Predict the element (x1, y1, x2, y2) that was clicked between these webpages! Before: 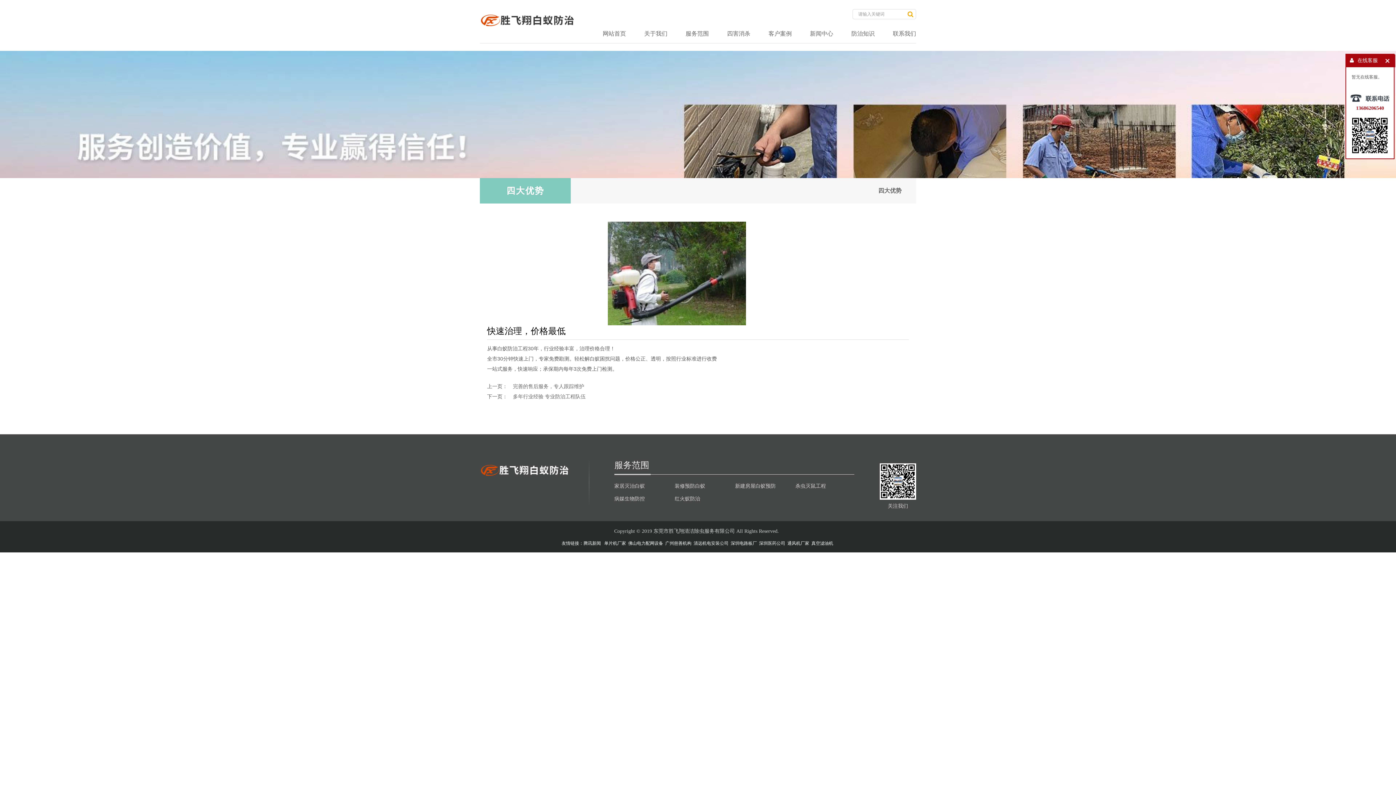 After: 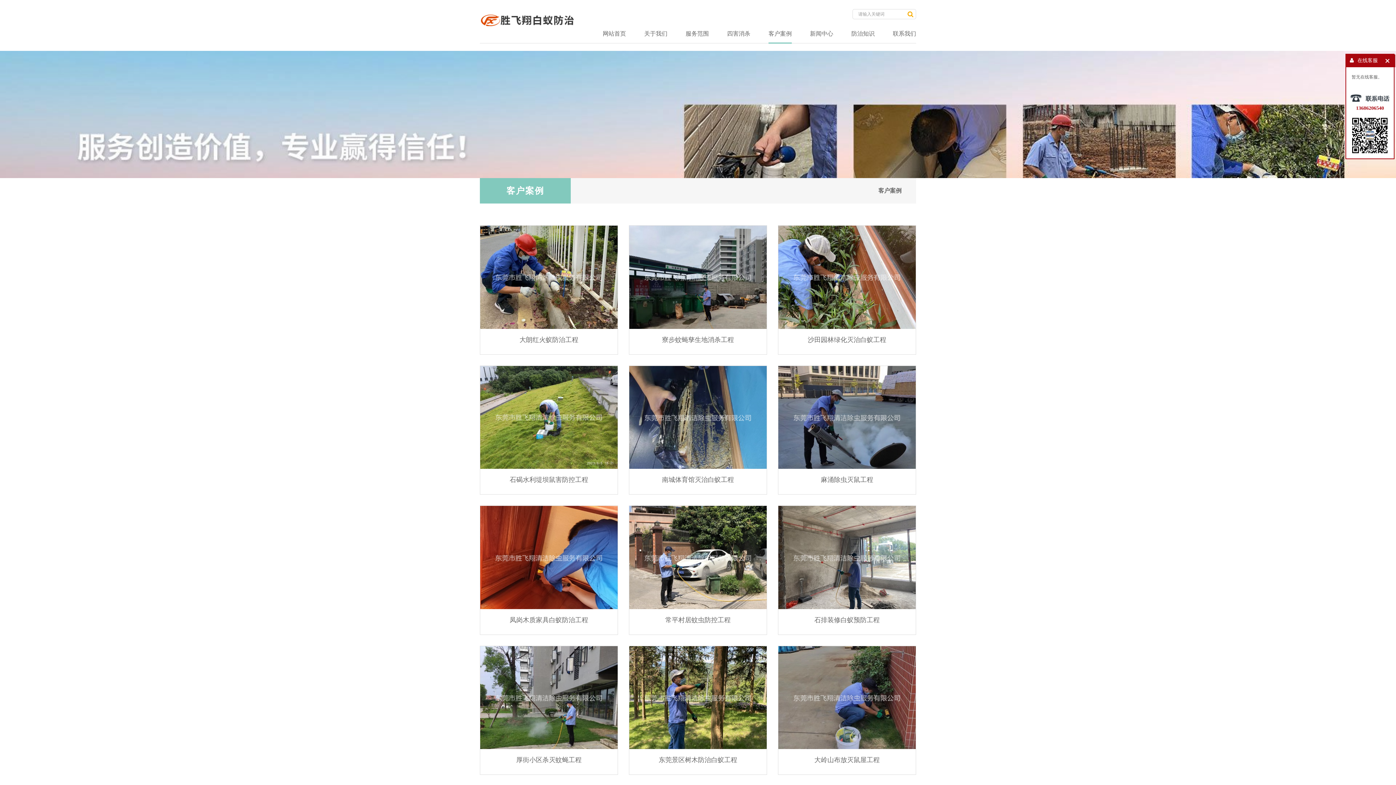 Action: label: 客户案例 bbox: (768, 24, 792, 42)